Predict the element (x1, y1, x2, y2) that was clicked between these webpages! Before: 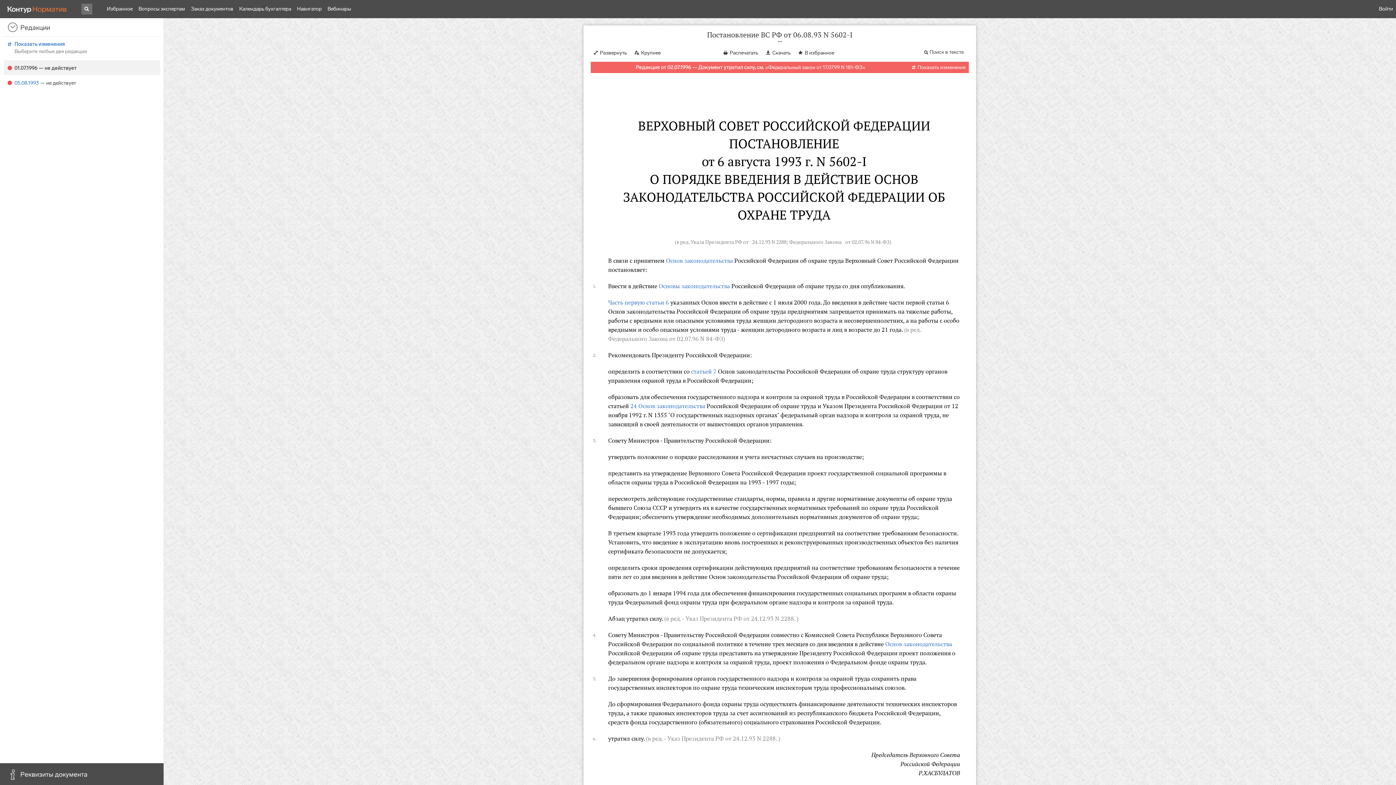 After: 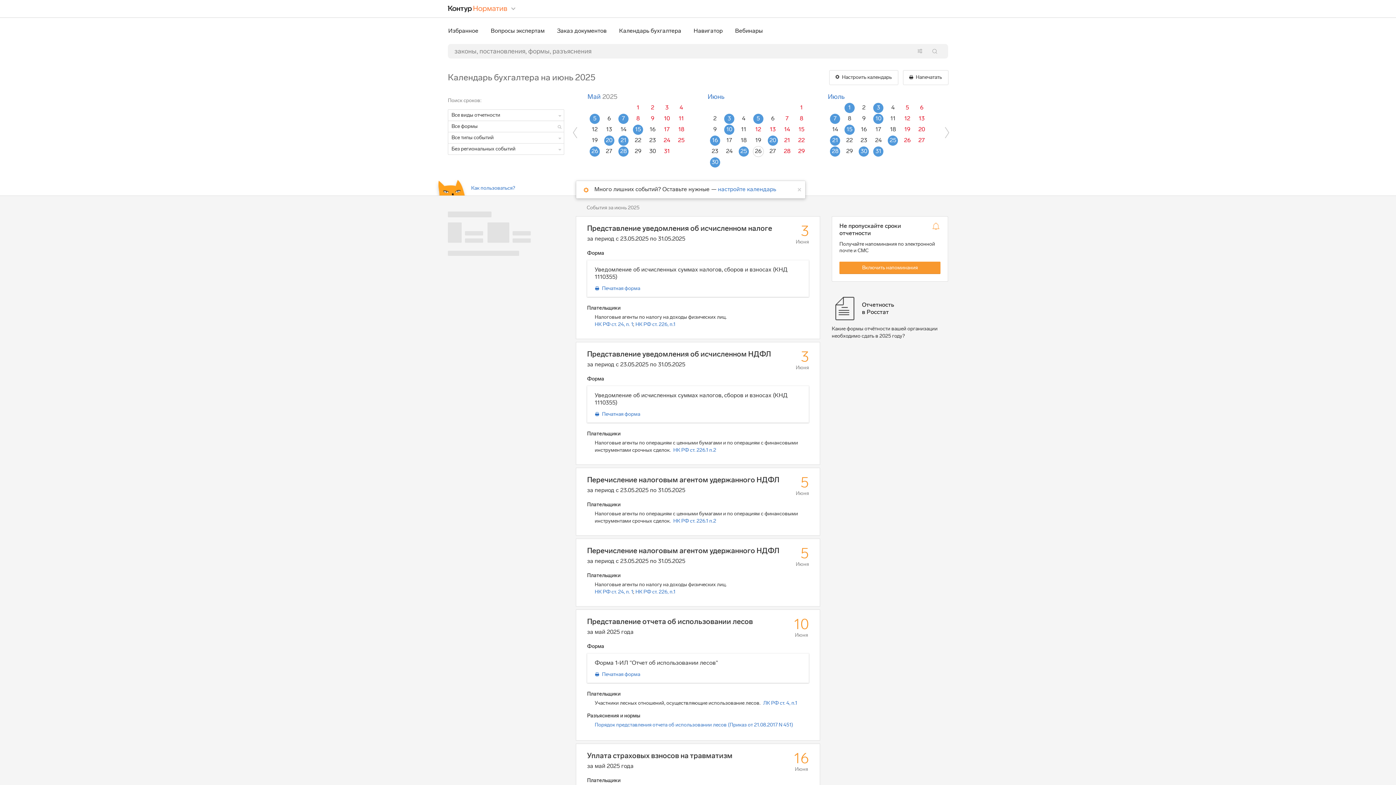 Action: bbox: (236, 0, 294, 18) label: Календарь бухгалтера